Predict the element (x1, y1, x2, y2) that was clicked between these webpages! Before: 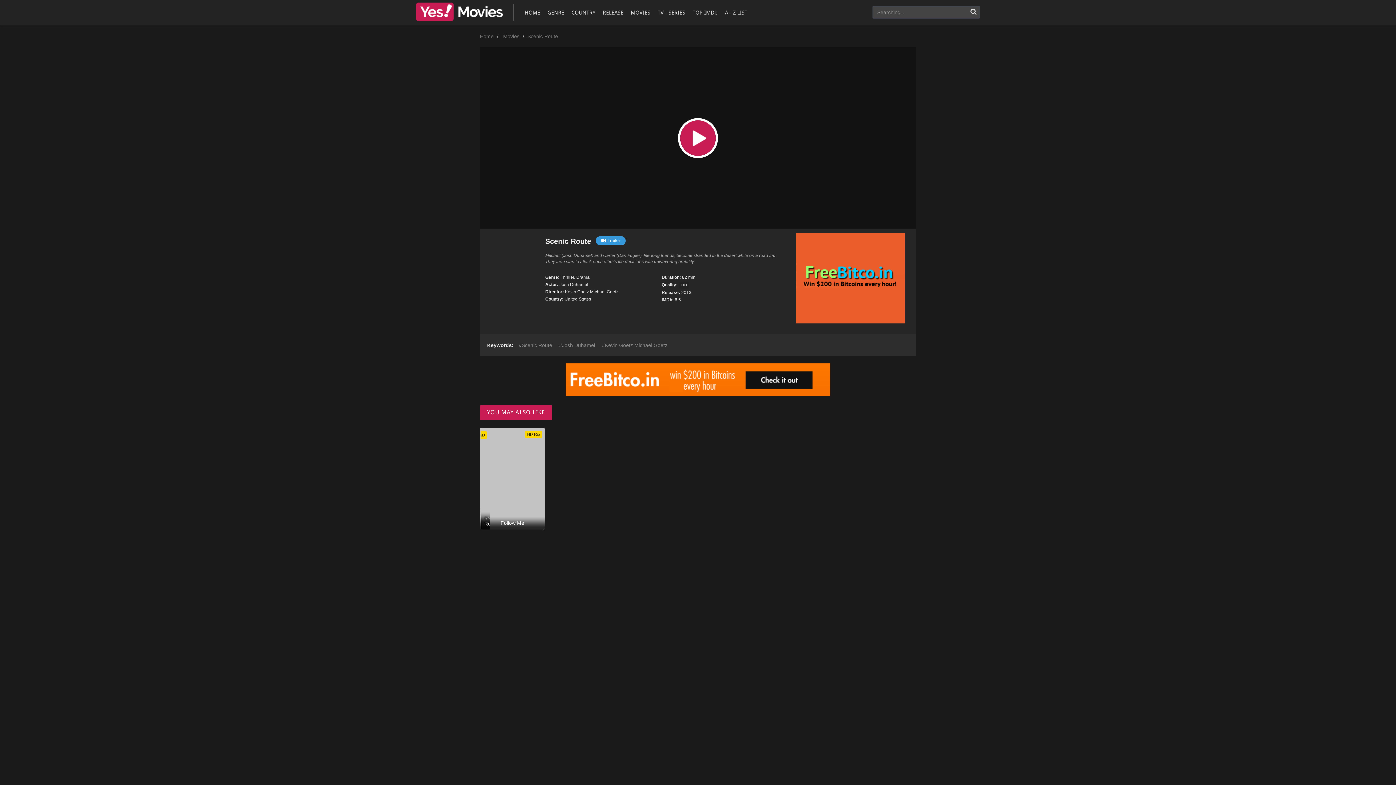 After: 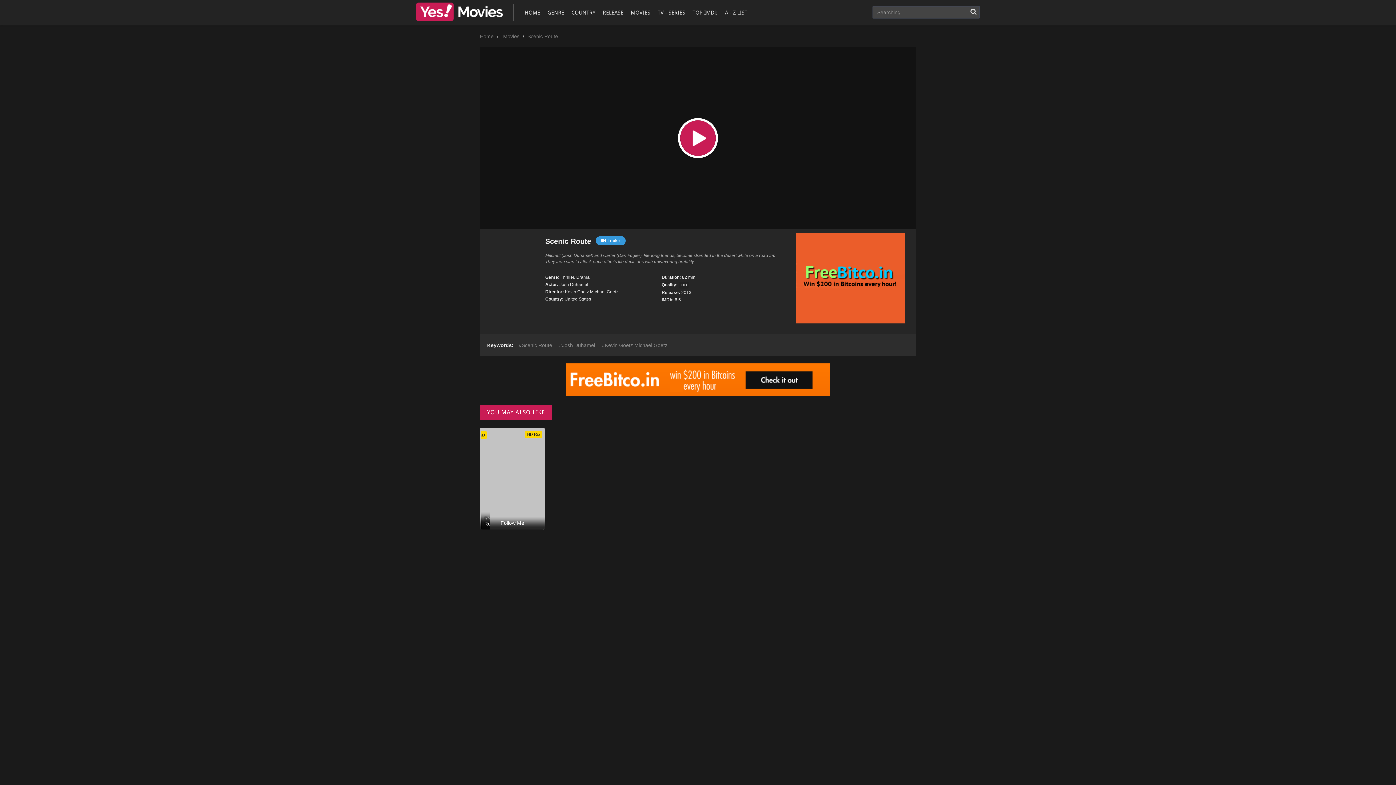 Action: label: Scenic Route bbox: (527, 33, 558, 39)